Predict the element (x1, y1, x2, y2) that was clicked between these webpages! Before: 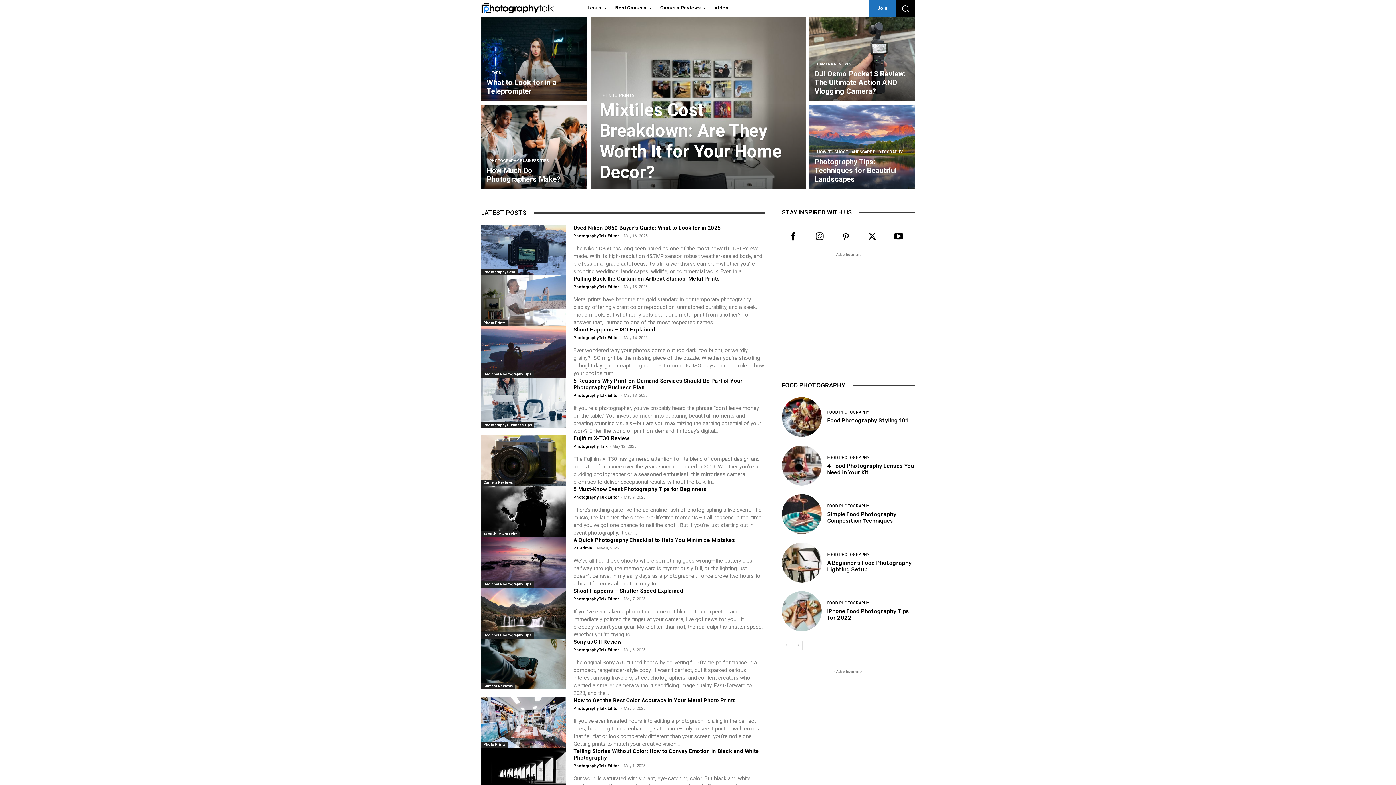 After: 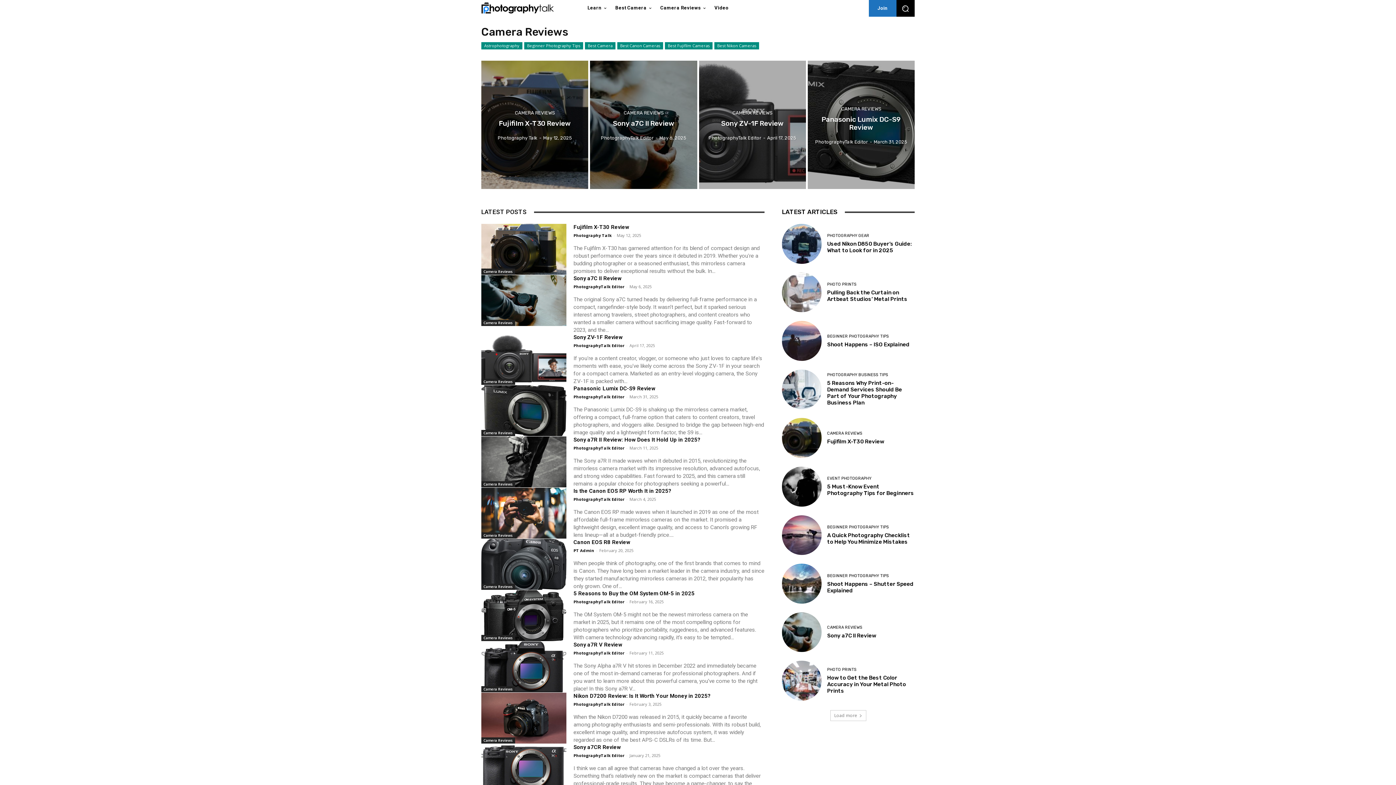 Action: label: Camera Reviews bbox: (481, 479, 515, 486)